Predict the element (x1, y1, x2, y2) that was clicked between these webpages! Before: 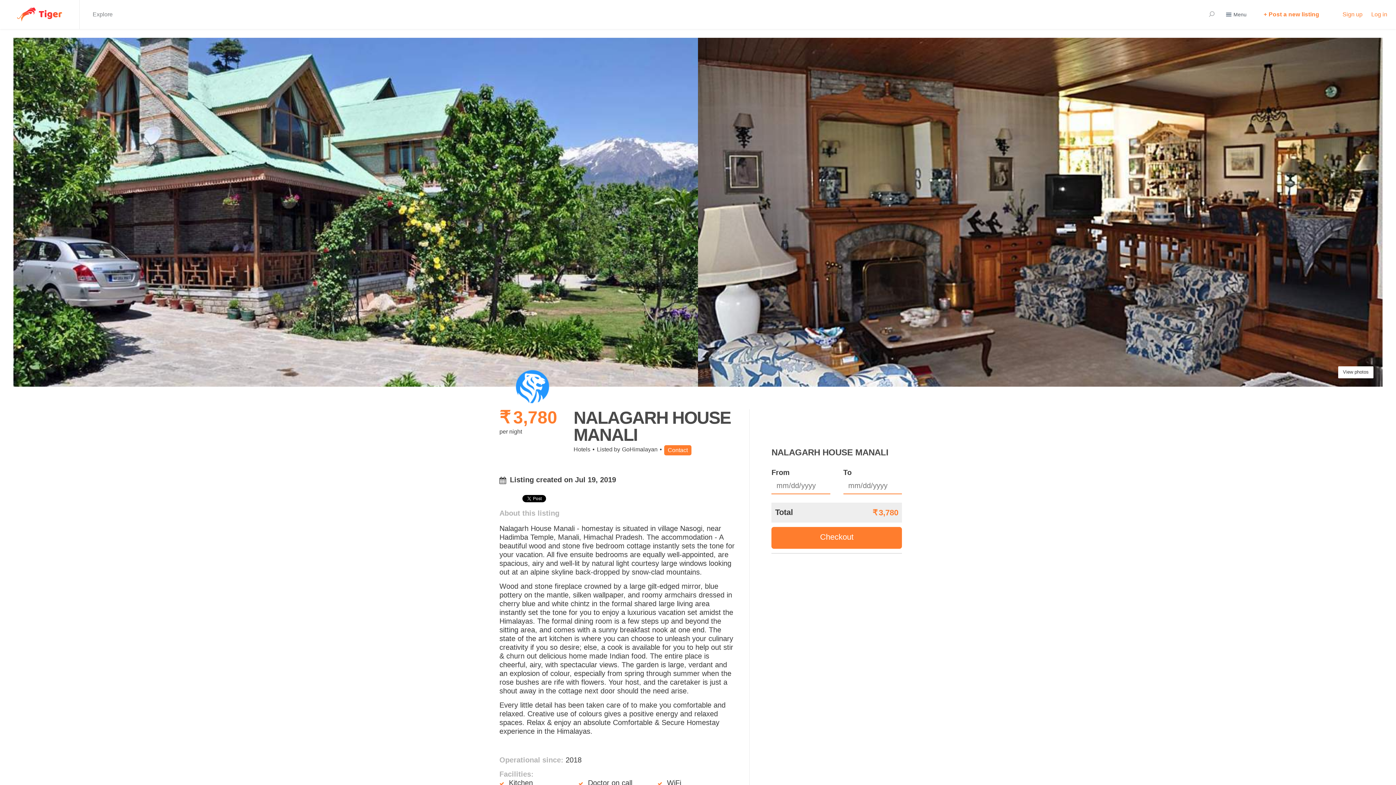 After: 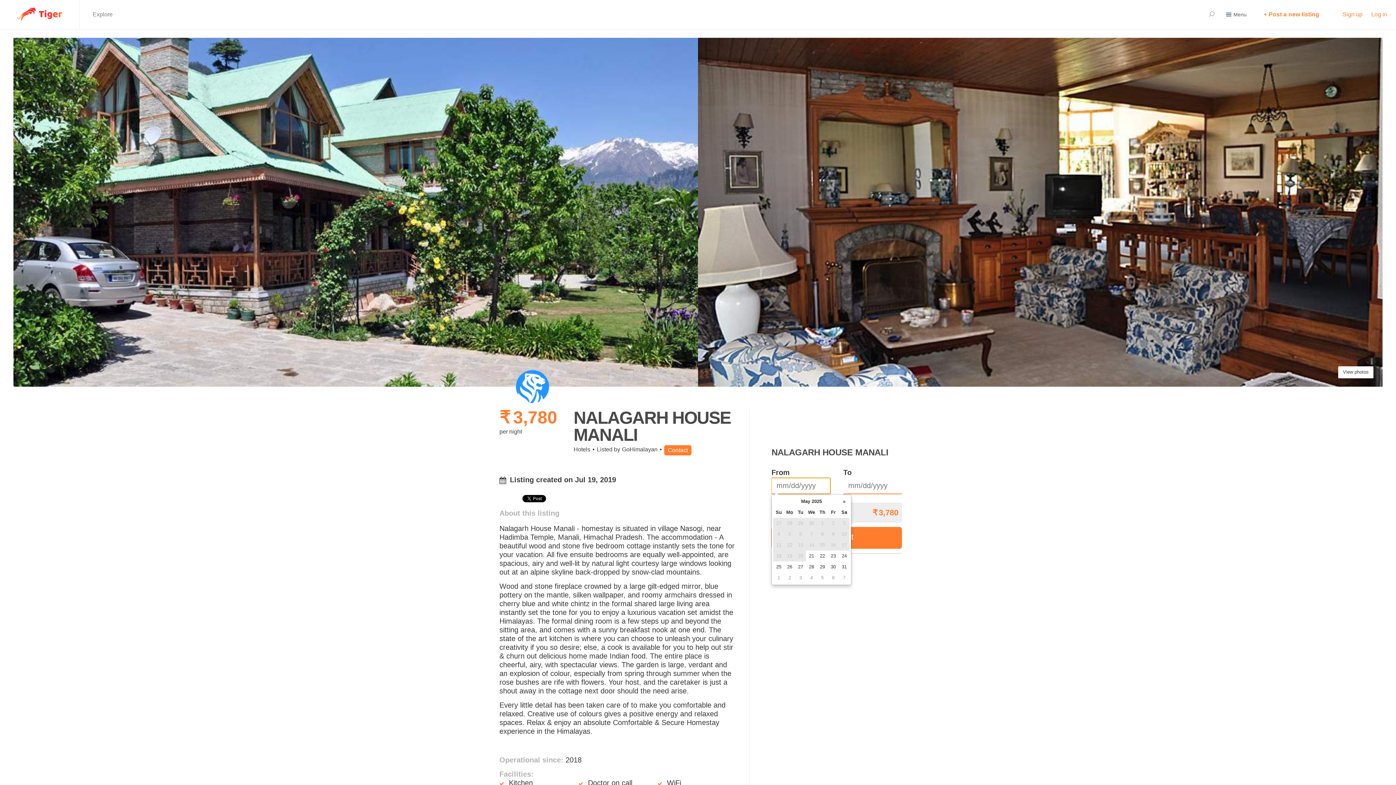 Action: bbox: (771, 527, 902, 549) label: Checkout